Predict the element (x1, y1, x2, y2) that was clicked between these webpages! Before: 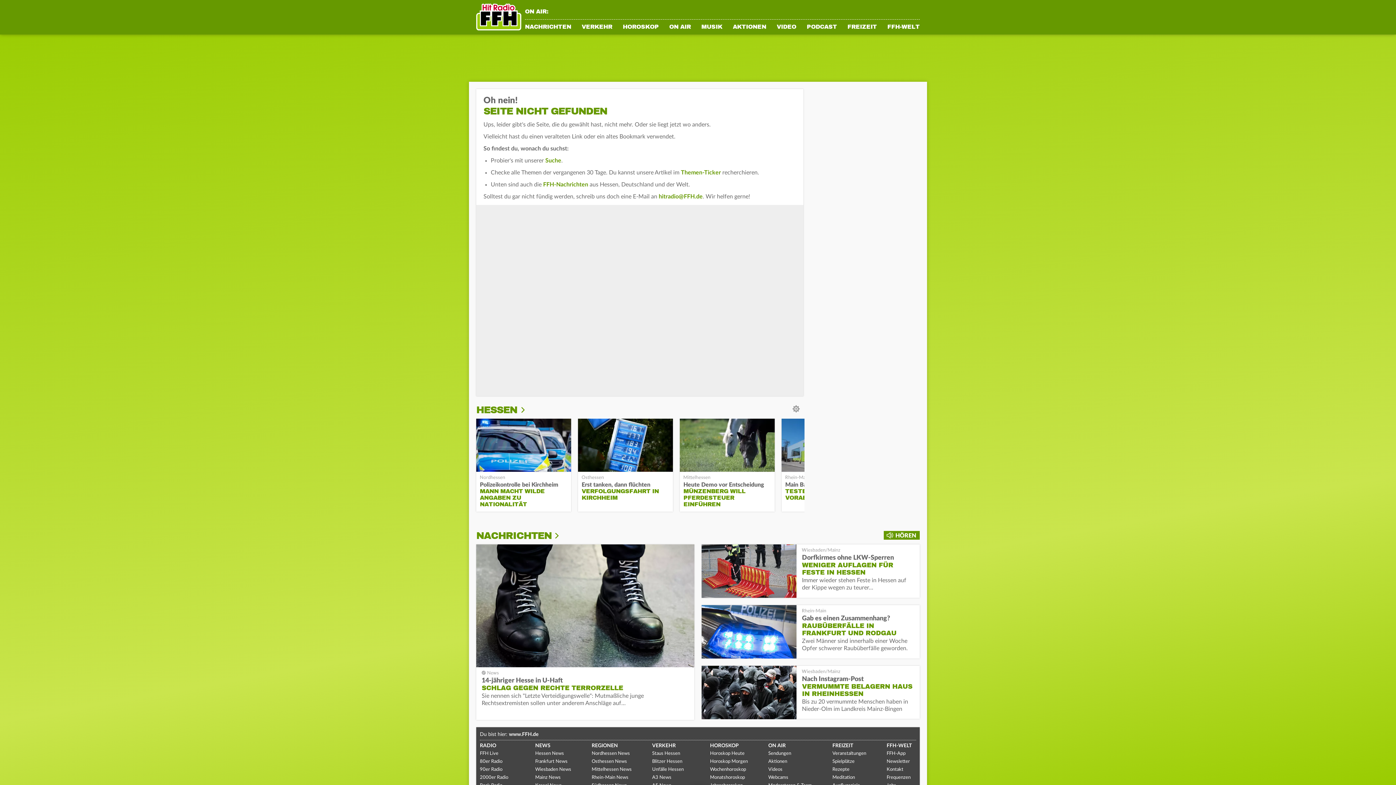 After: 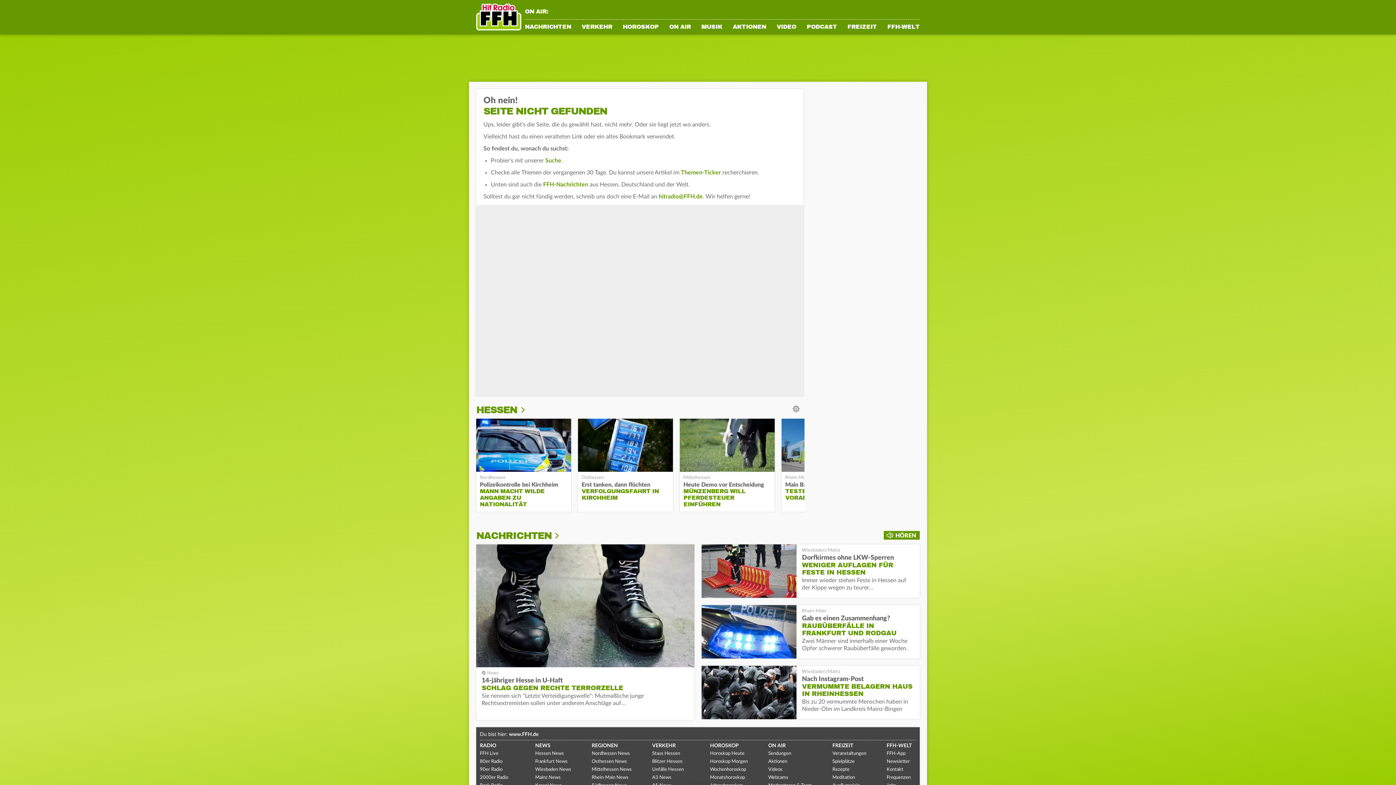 Action: bbox: (886, 767, 903, 772) label: Kontakt